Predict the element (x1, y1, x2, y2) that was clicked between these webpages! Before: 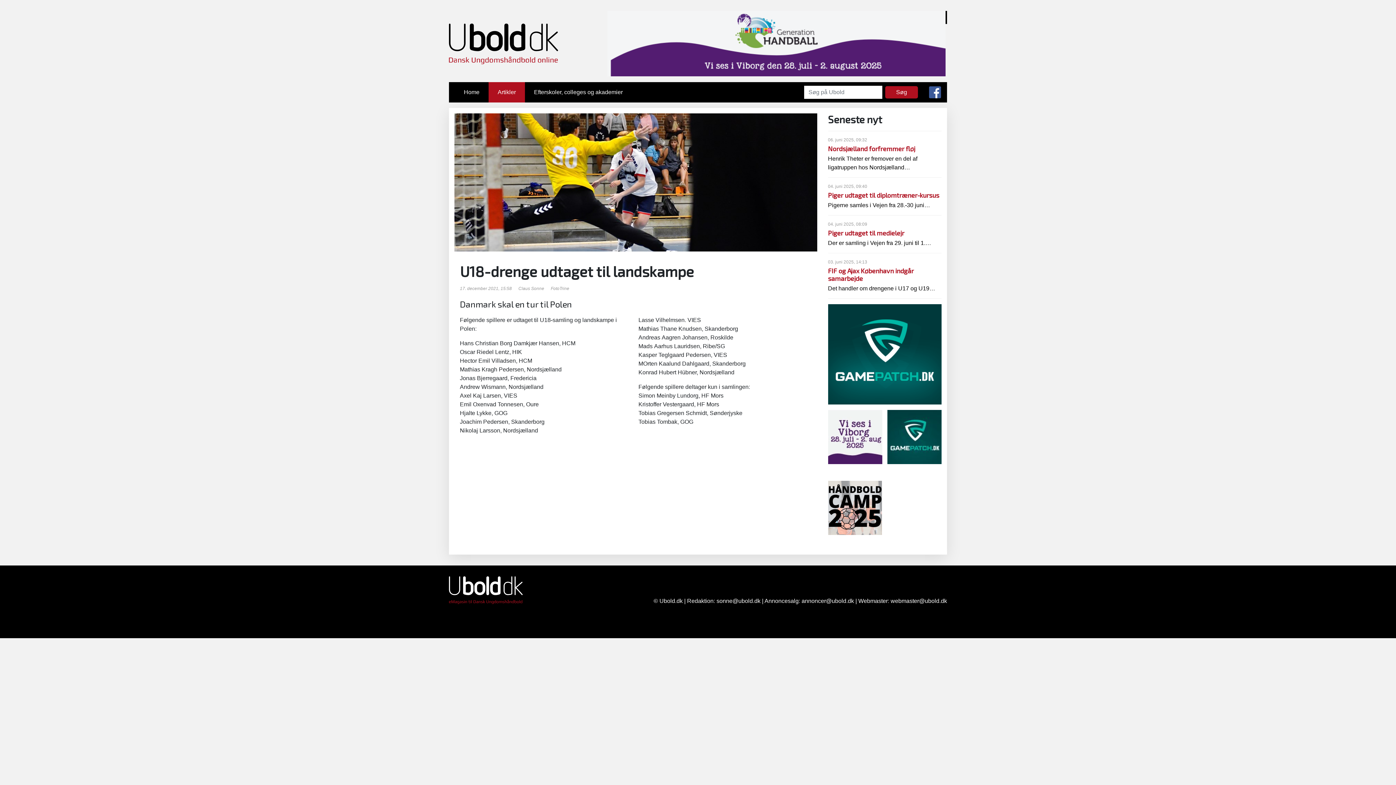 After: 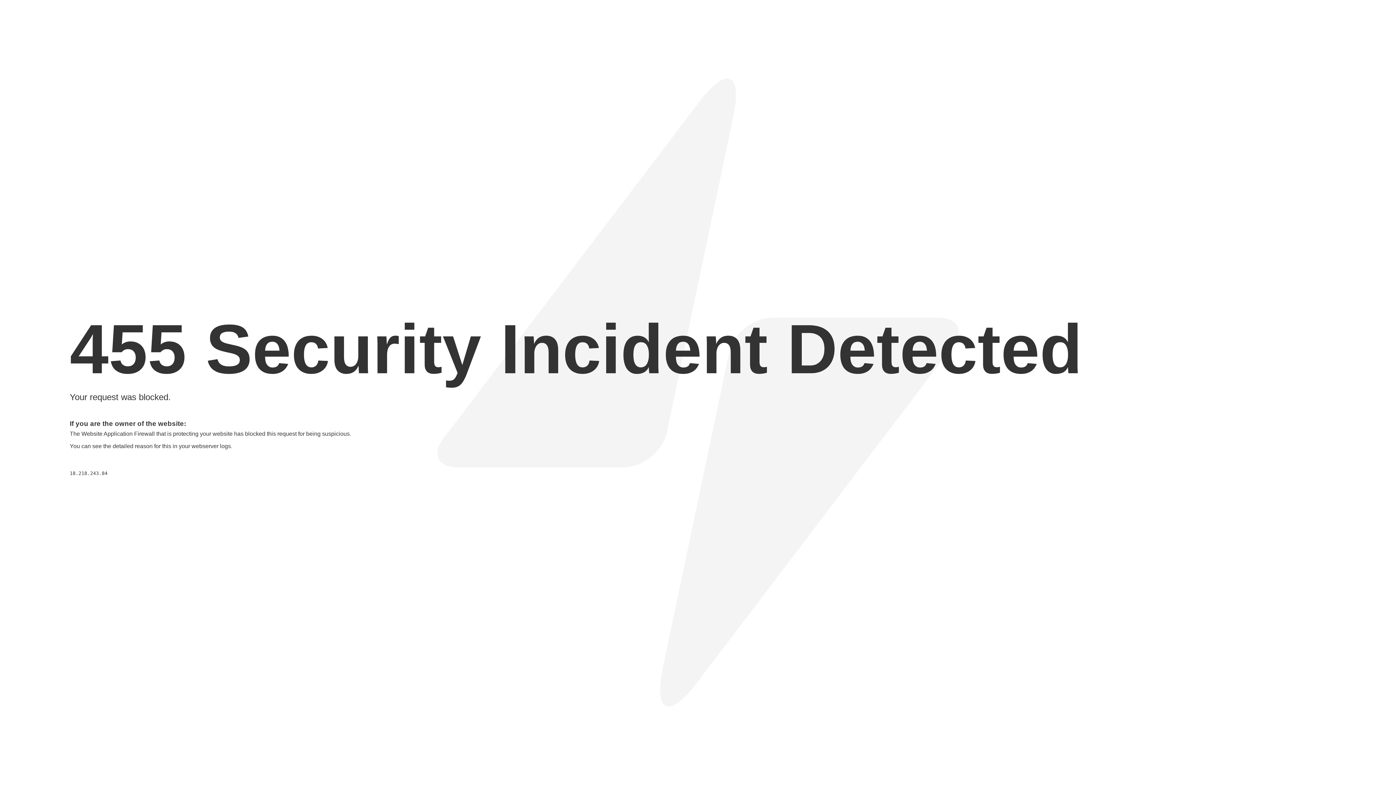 Action: label:   bbox: (607, 34, 947, 40)